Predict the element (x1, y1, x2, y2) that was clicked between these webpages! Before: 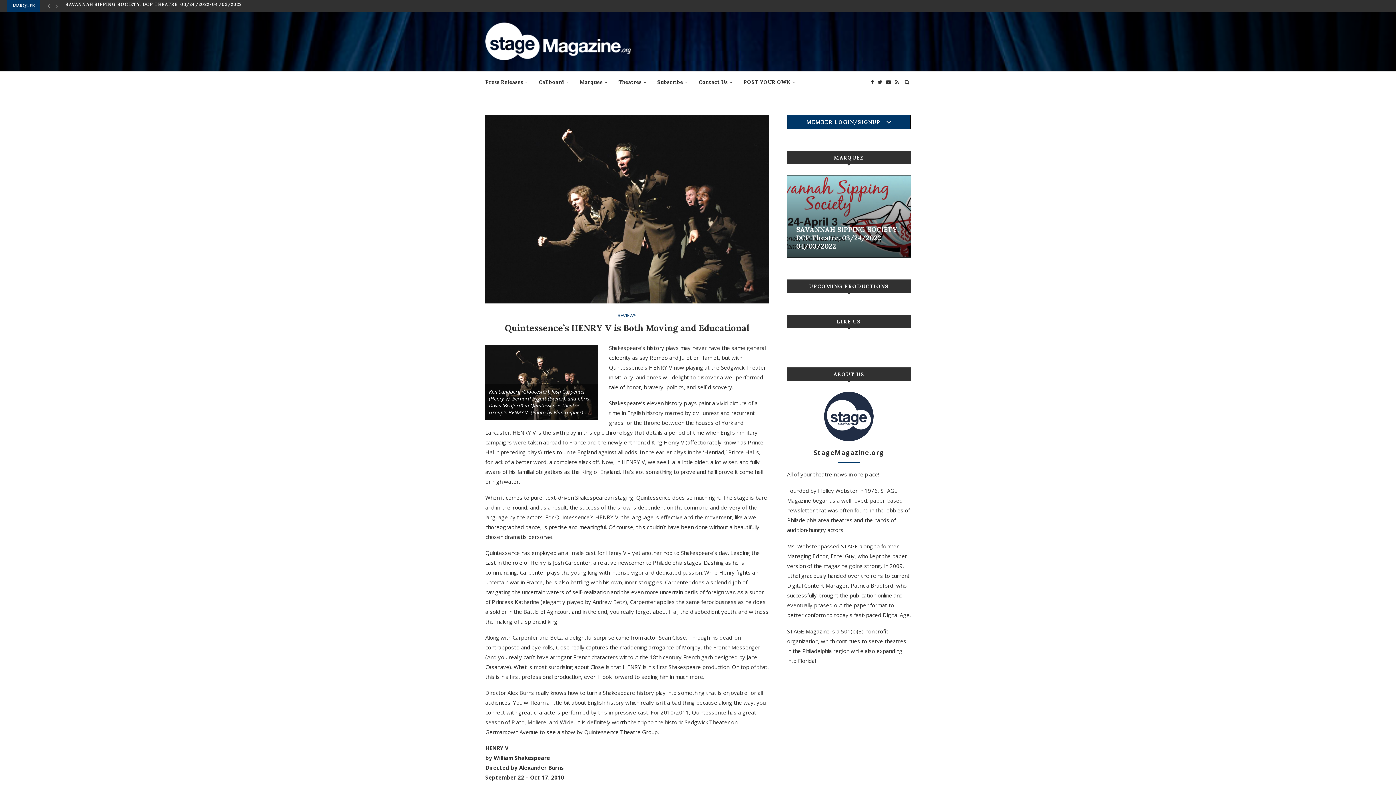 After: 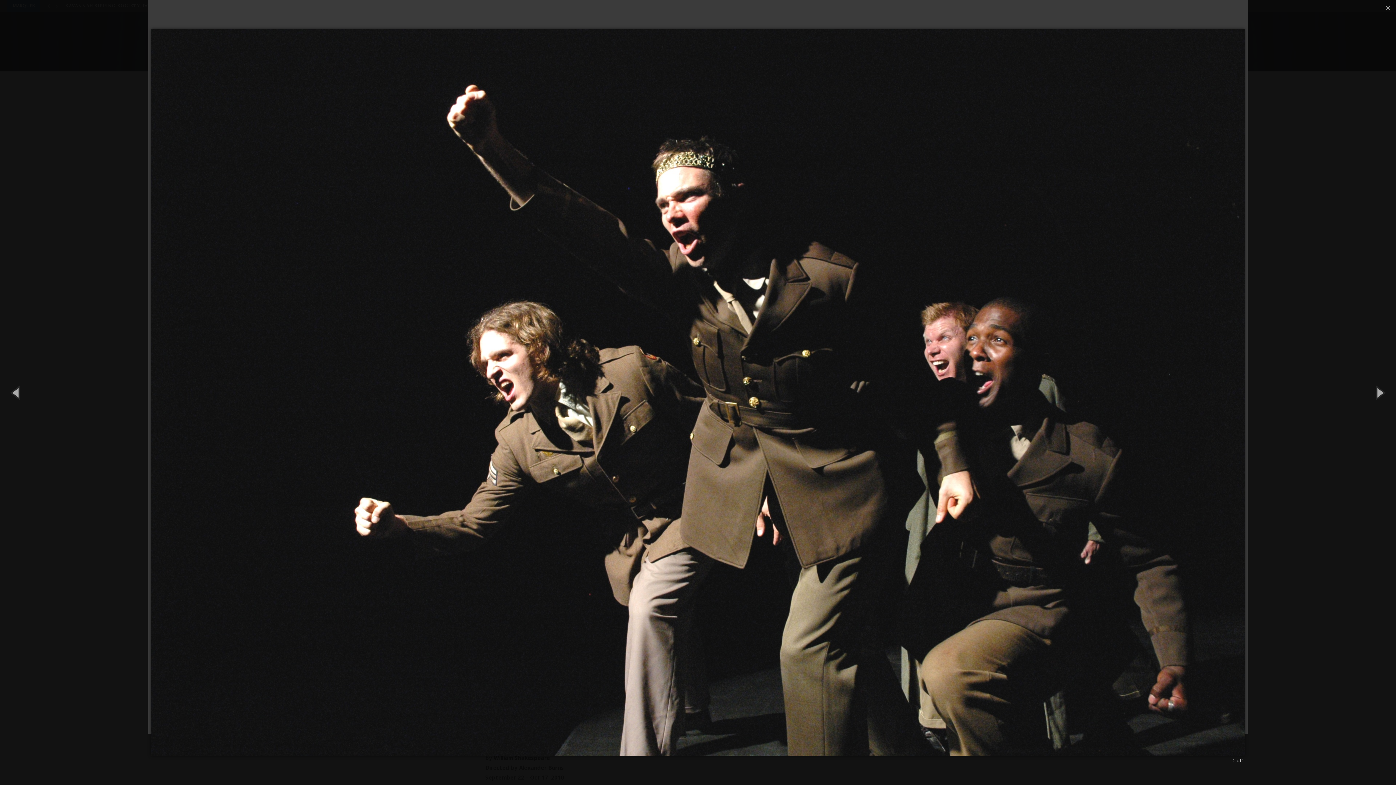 Action: bbox: (485, 346, 598, 353)